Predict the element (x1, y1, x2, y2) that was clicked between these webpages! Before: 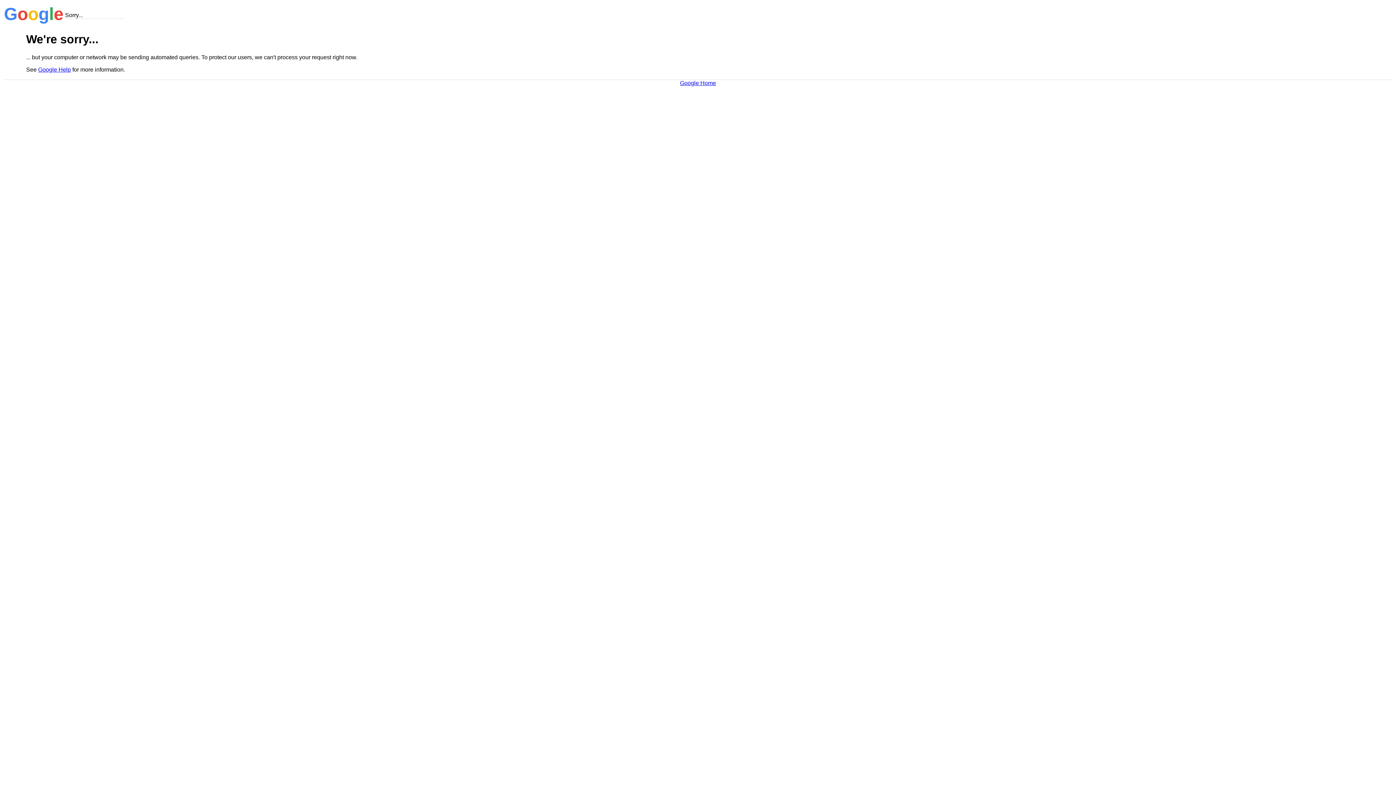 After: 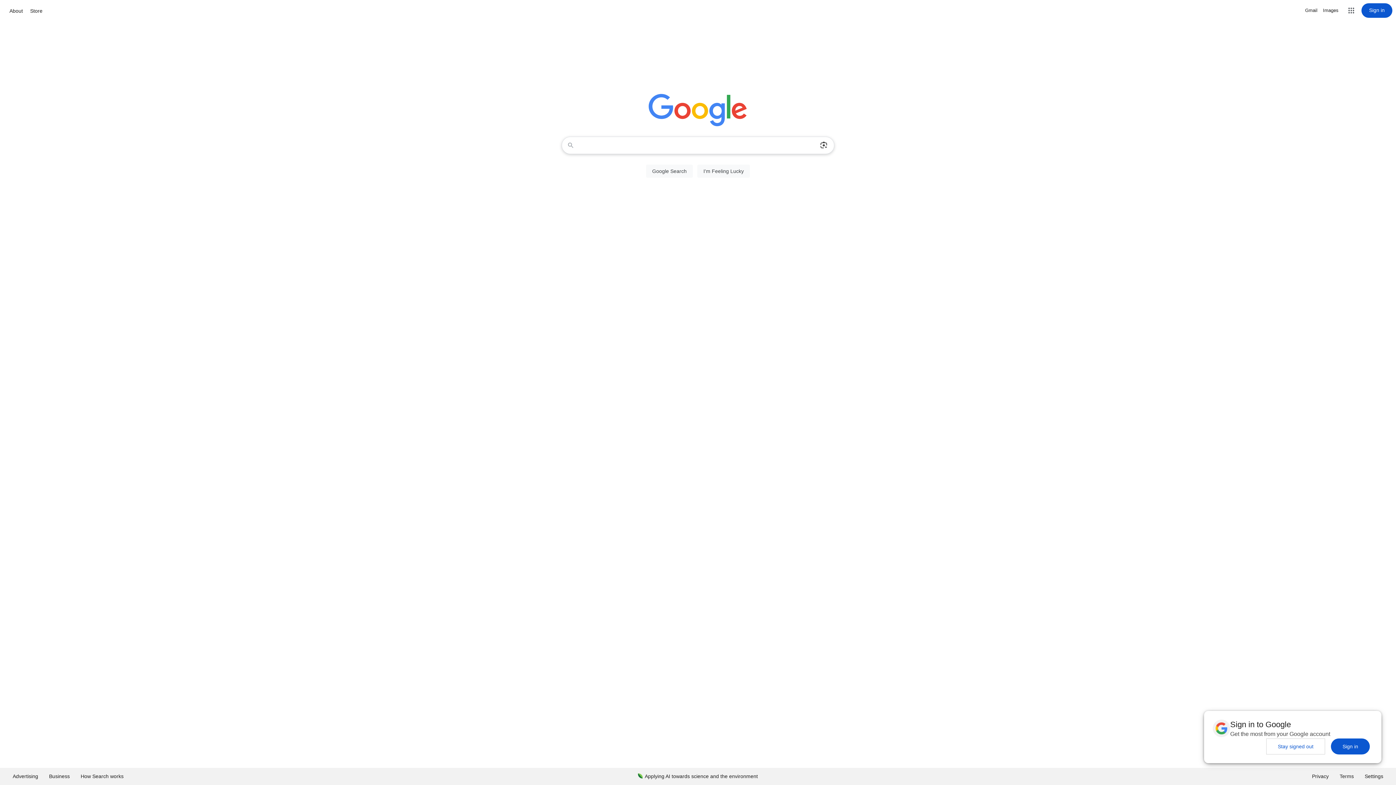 Action: bbox: (680, 79, 716, 86) label: Google Home